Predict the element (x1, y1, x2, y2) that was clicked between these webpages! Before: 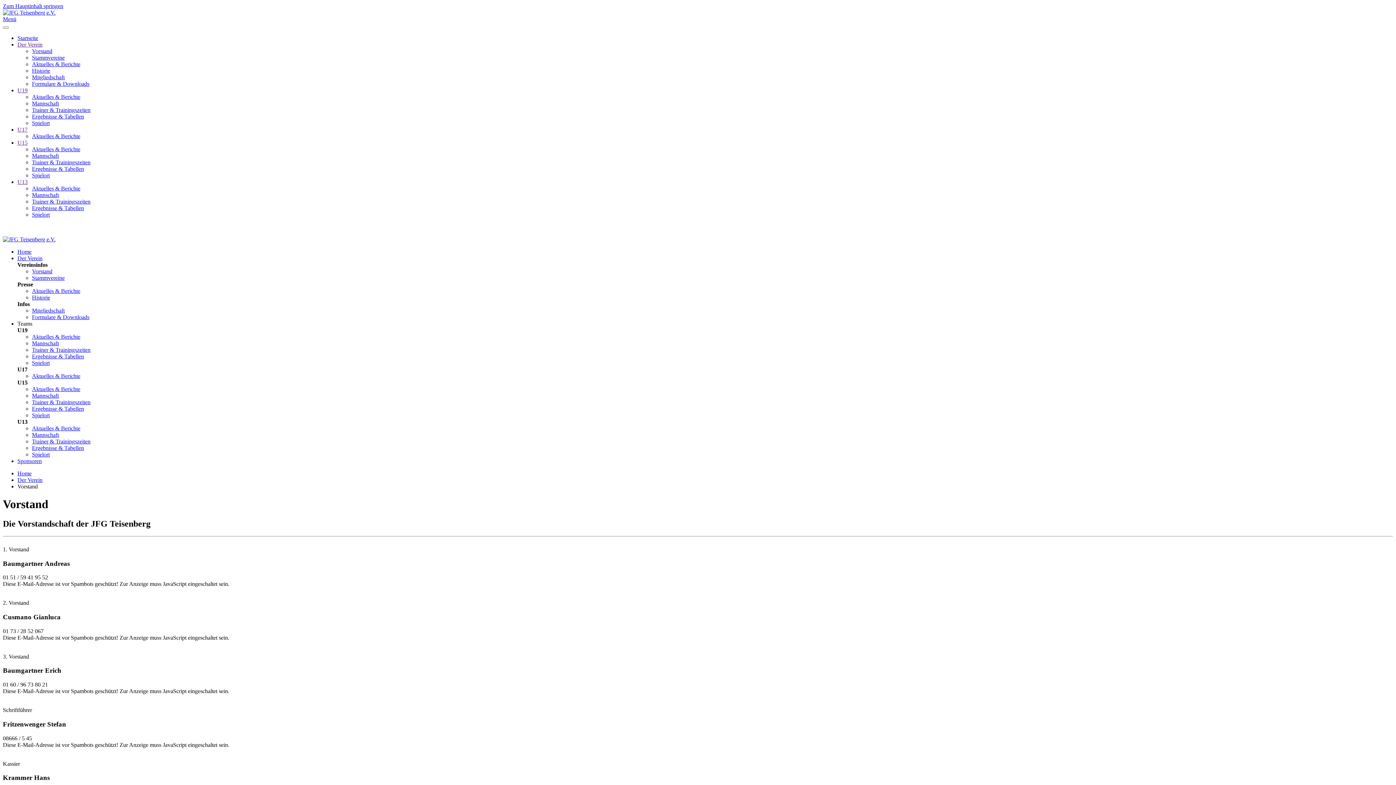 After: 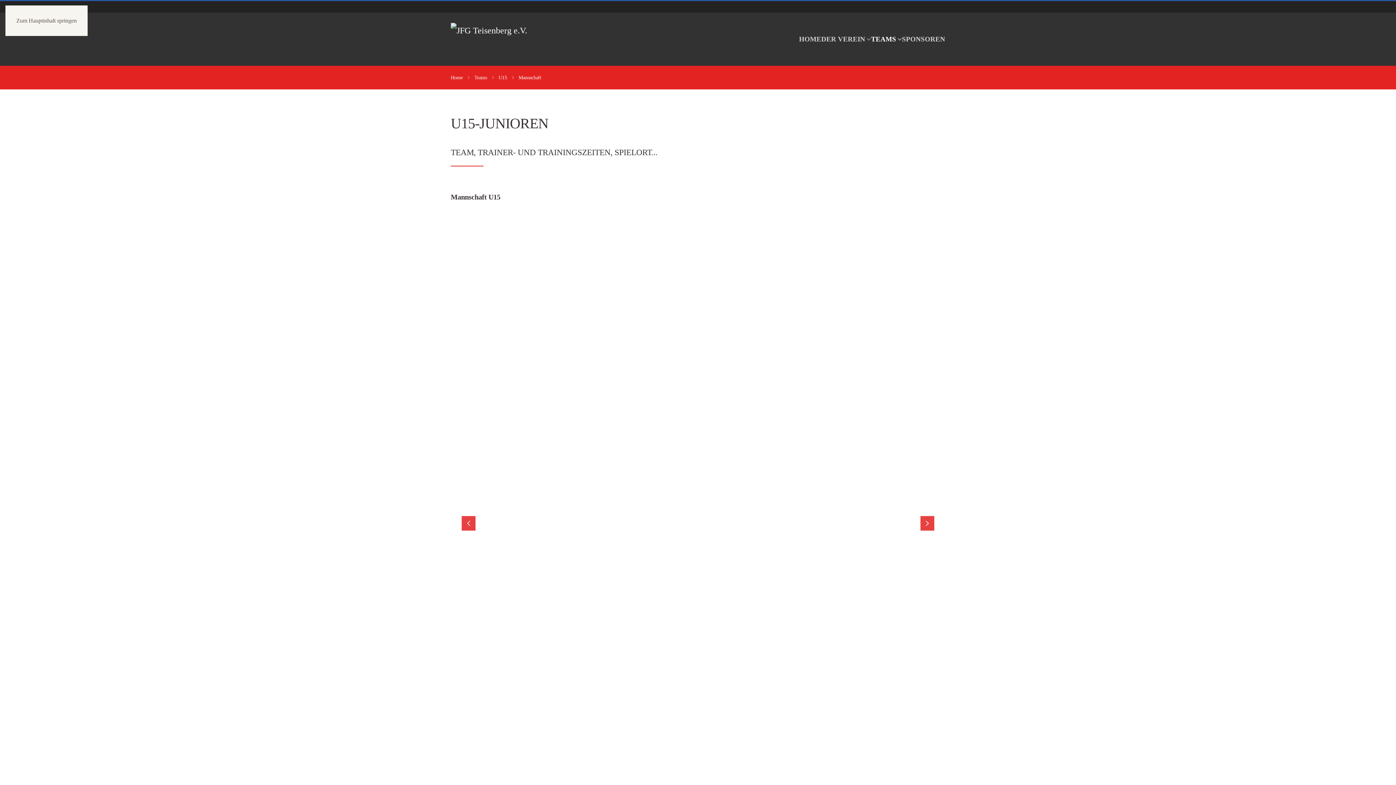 Action: label: Mannschaft bbox: (32, 392, 58, 398)